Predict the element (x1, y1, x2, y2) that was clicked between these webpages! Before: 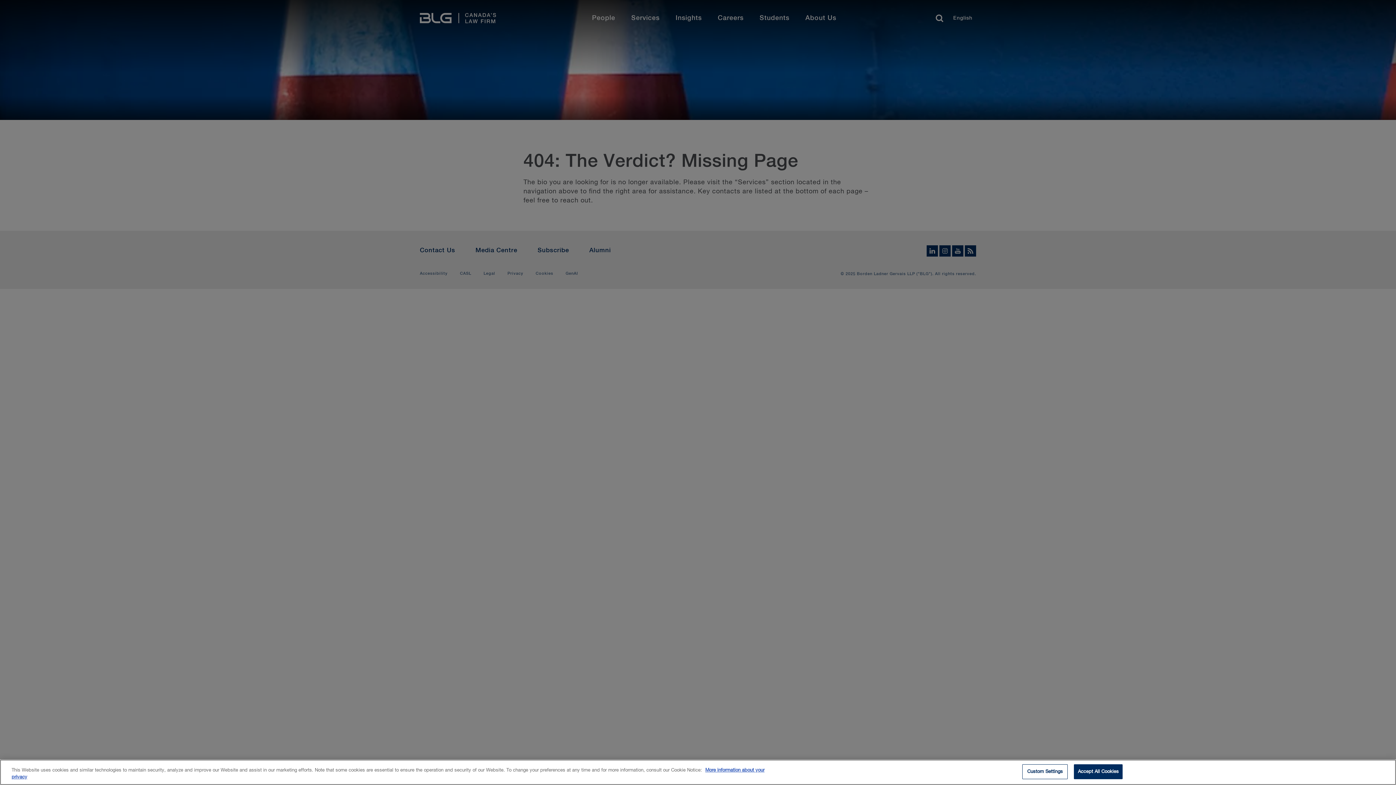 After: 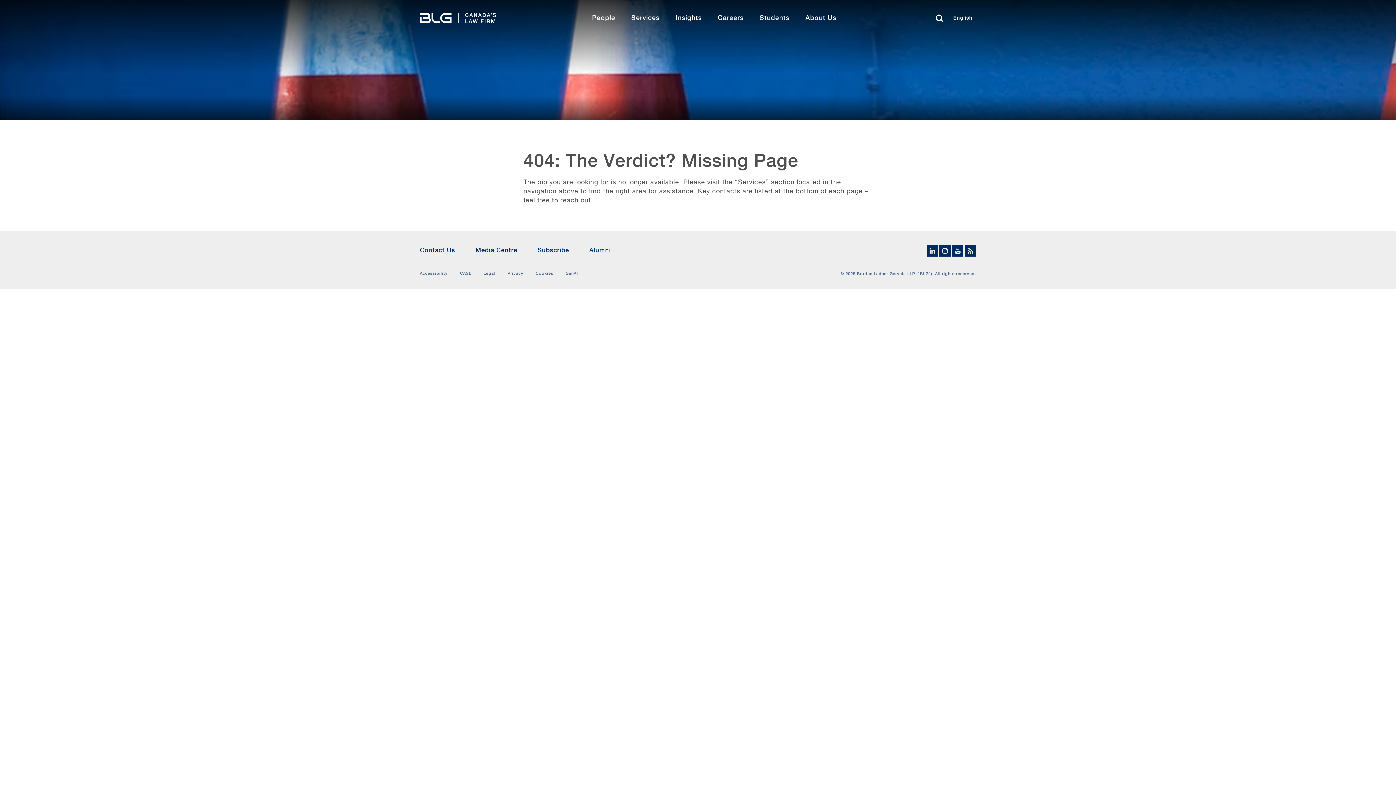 Action: label: Accept All Cookies bbox: (1074, 764, 1123, 779)